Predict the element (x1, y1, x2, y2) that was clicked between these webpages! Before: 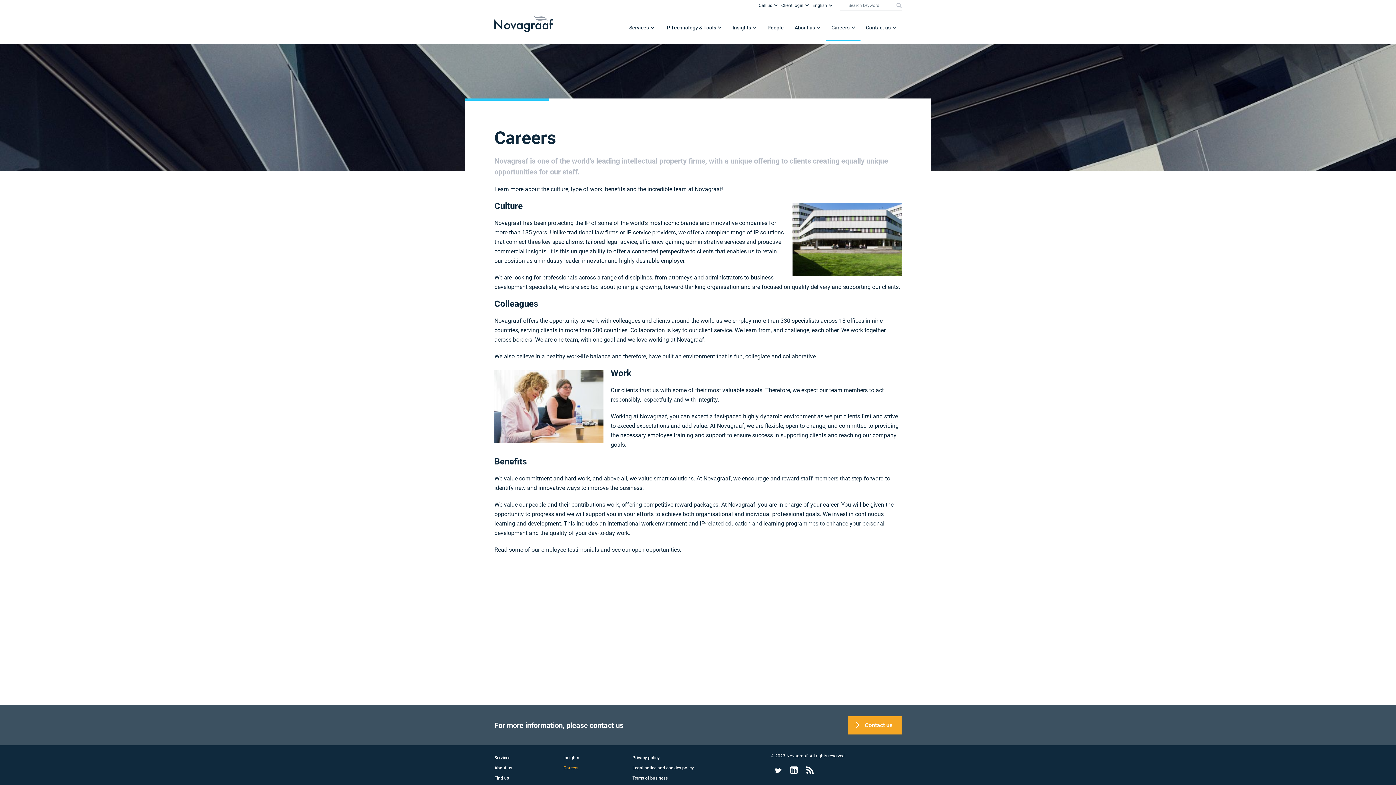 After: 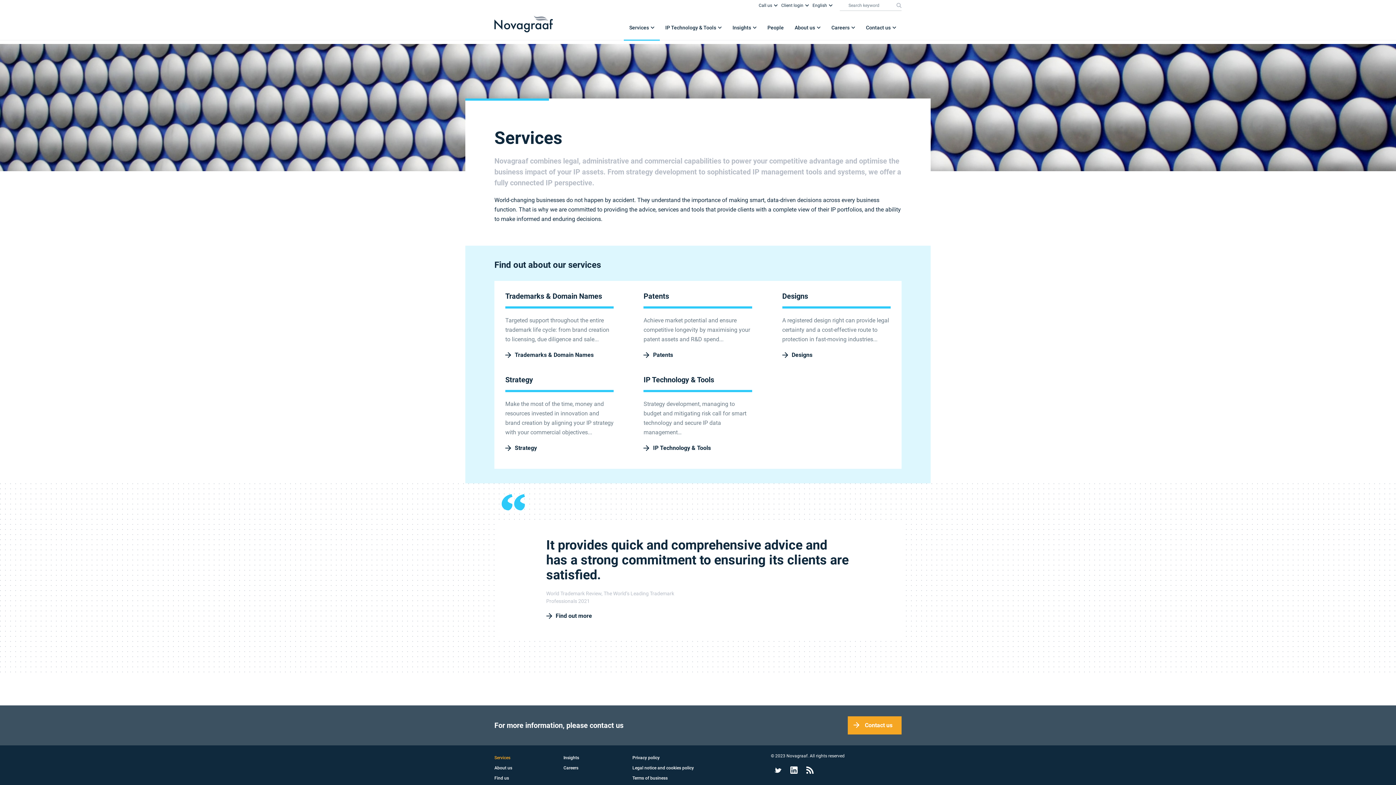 Action: bbox: (494, 753, 556, 763) label: Services